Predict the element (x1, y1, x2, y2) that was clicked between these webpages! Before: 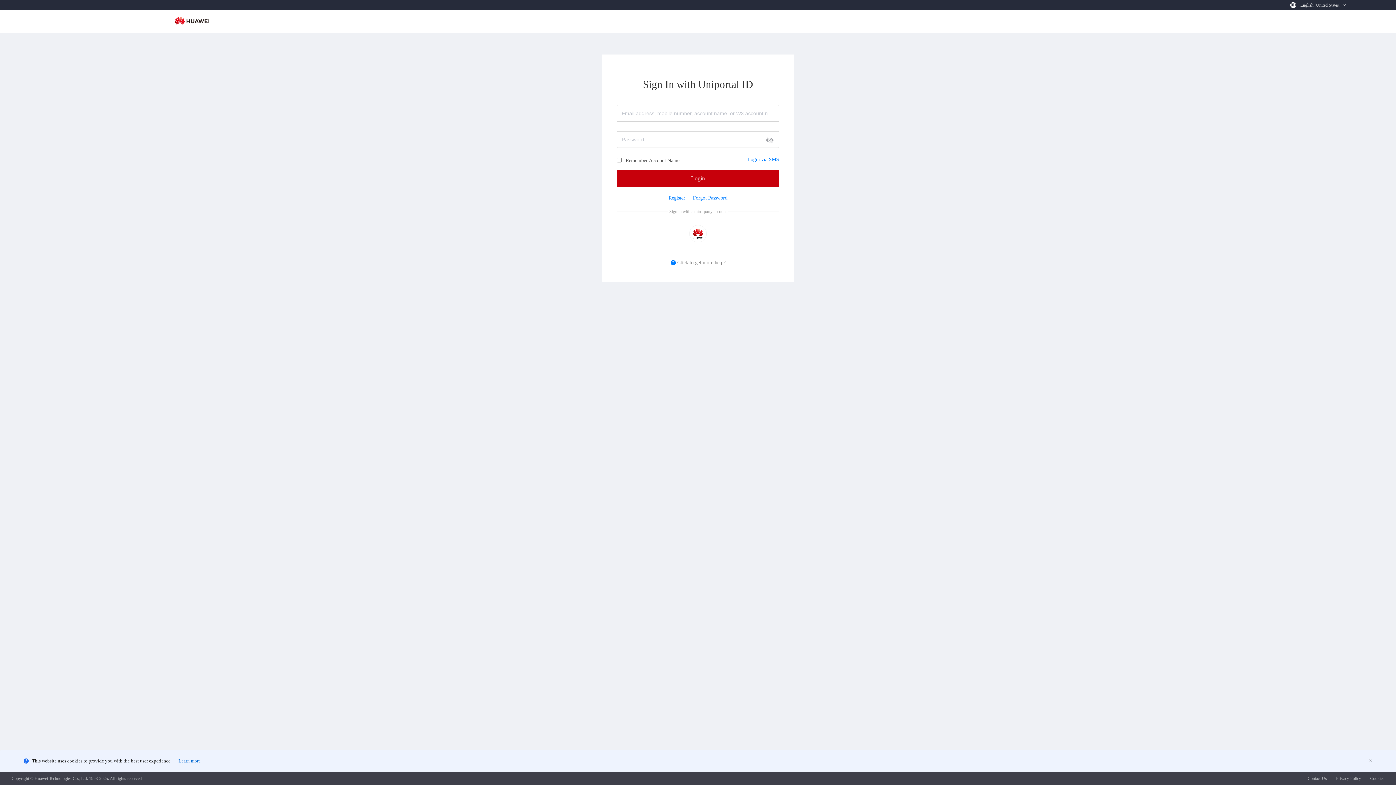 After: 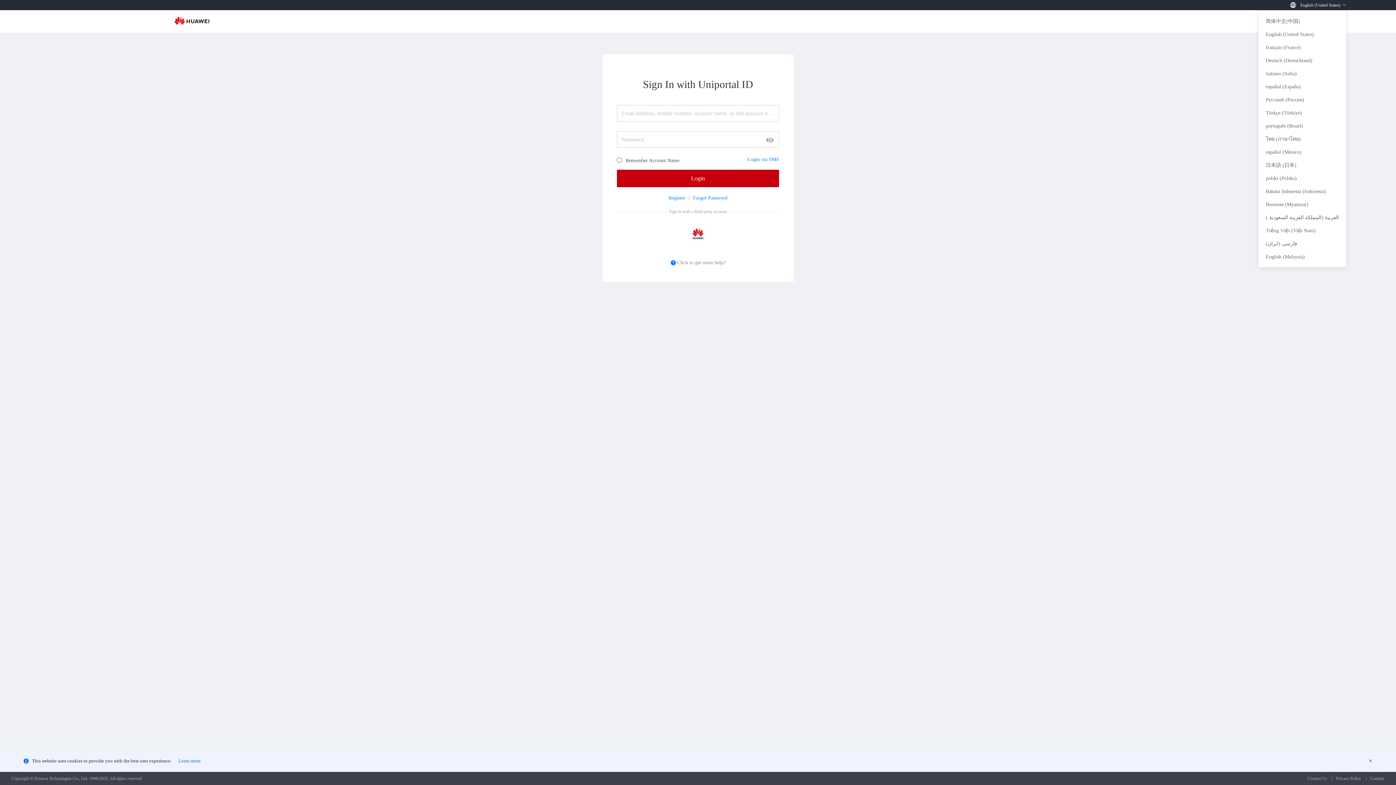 Action: label: English (United States) bbox: (1302, 2, 1346, 7)